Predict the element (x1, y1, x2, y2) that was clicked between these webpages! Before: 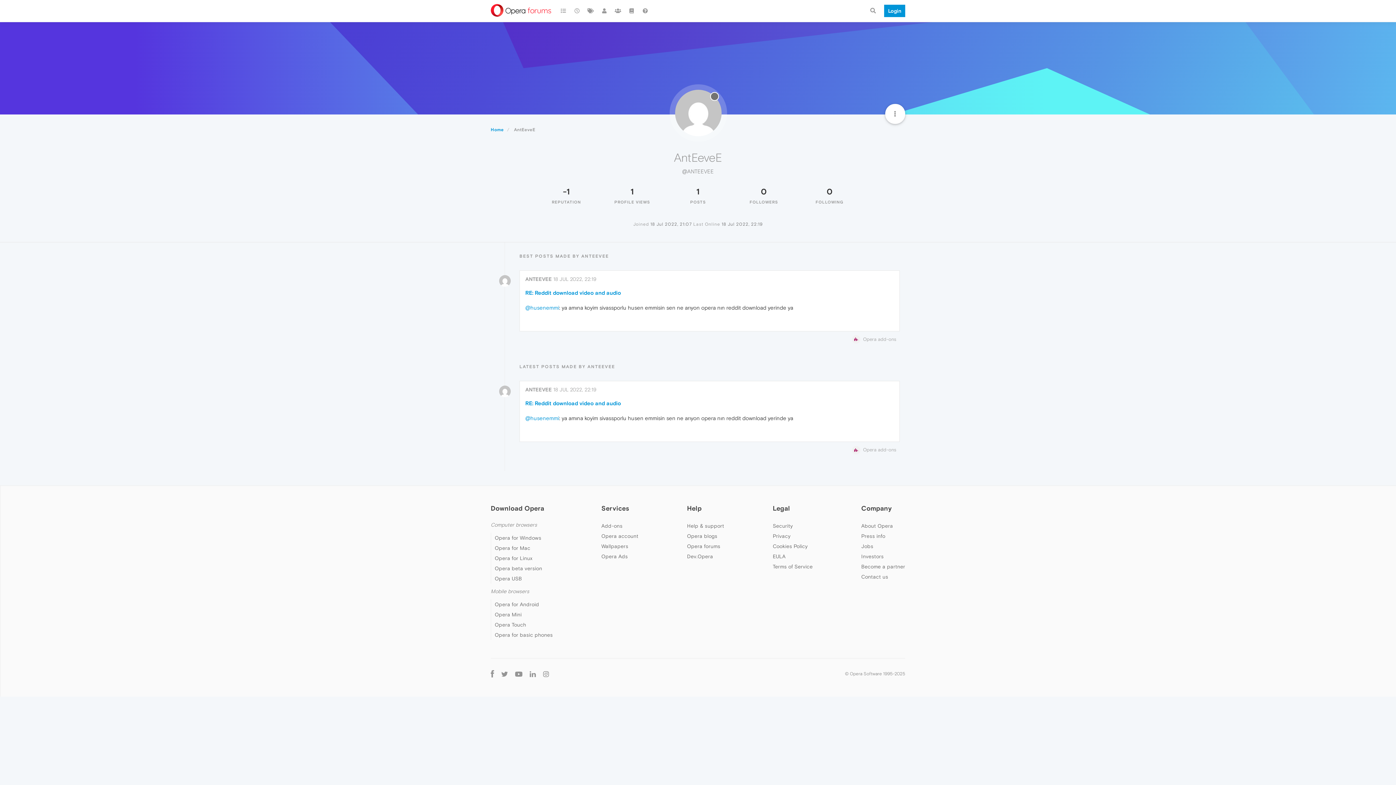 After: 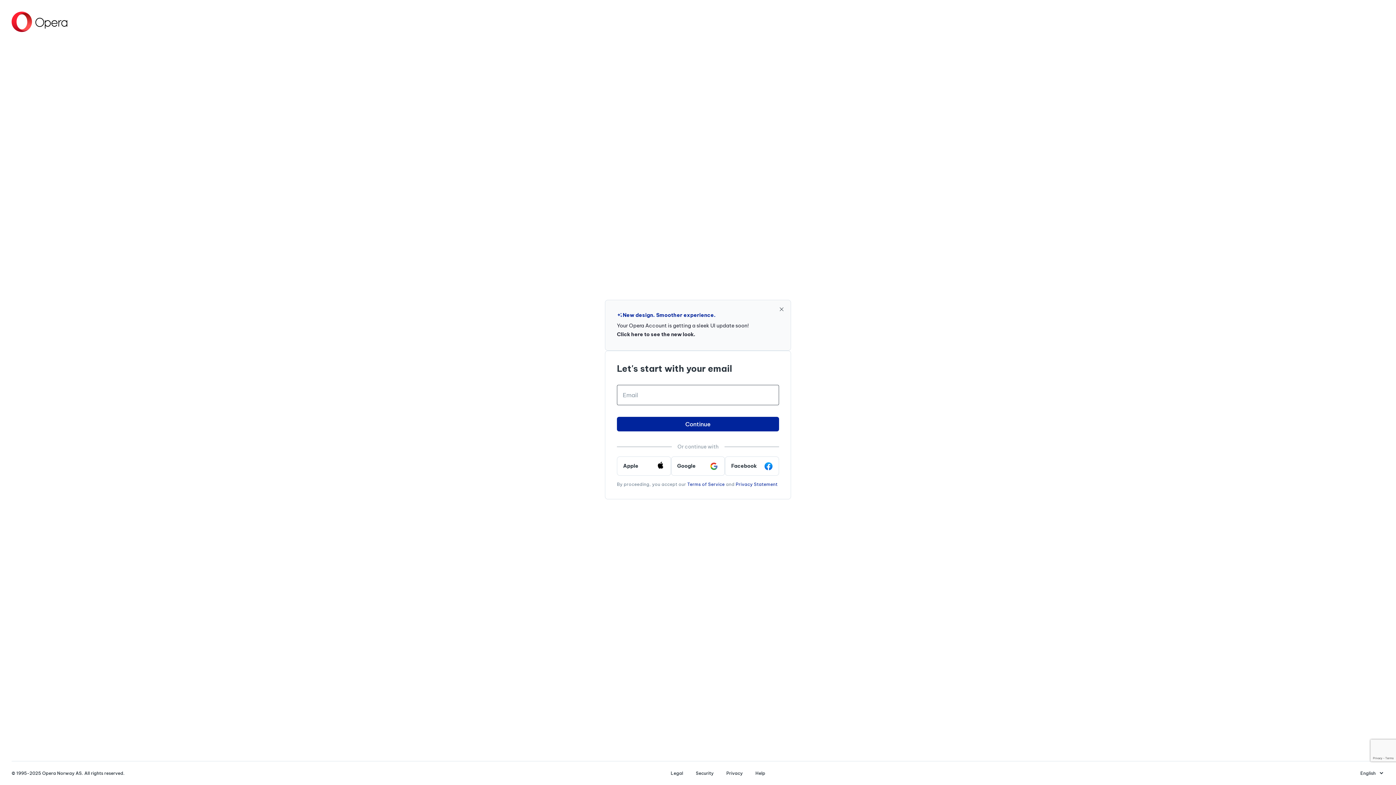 Action: bbox: (880, 0, 905, 21) label: Login